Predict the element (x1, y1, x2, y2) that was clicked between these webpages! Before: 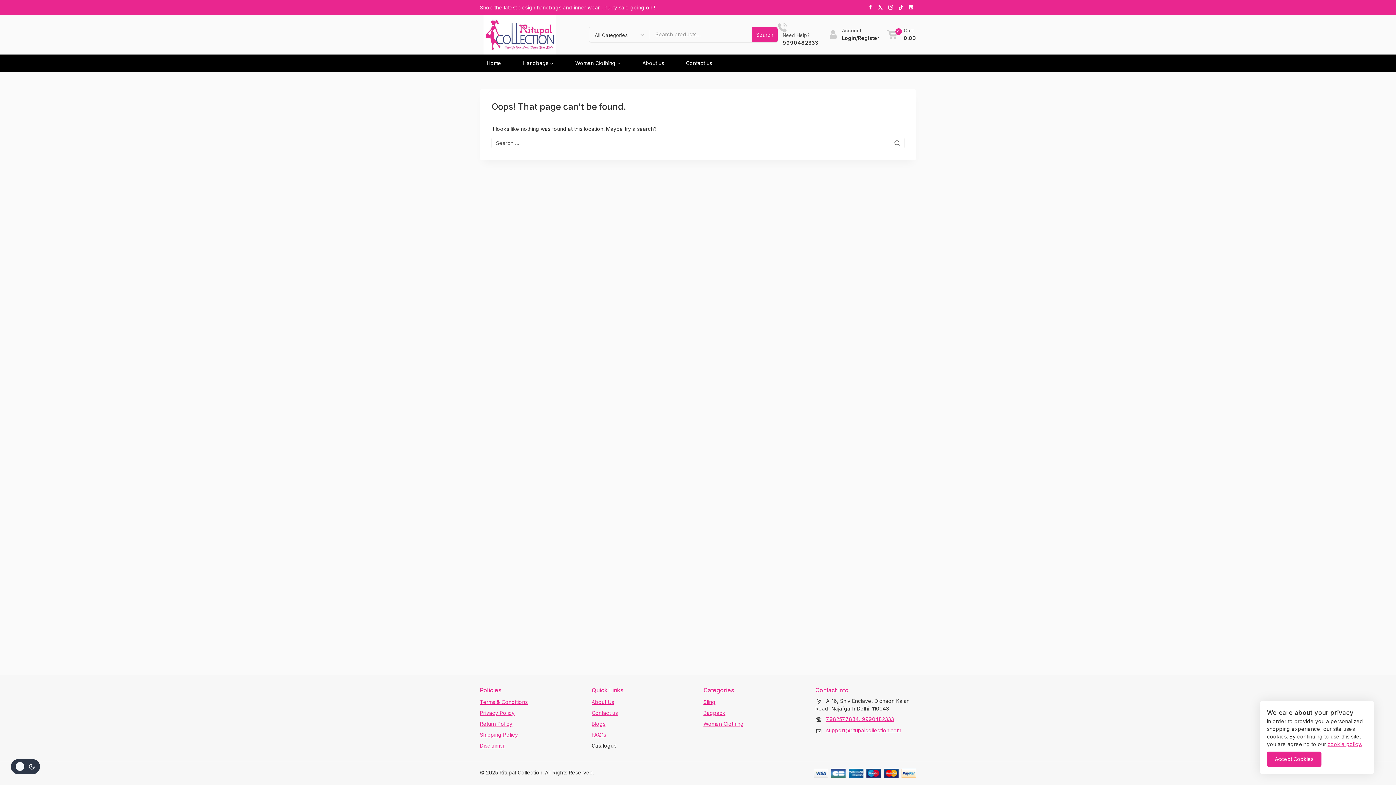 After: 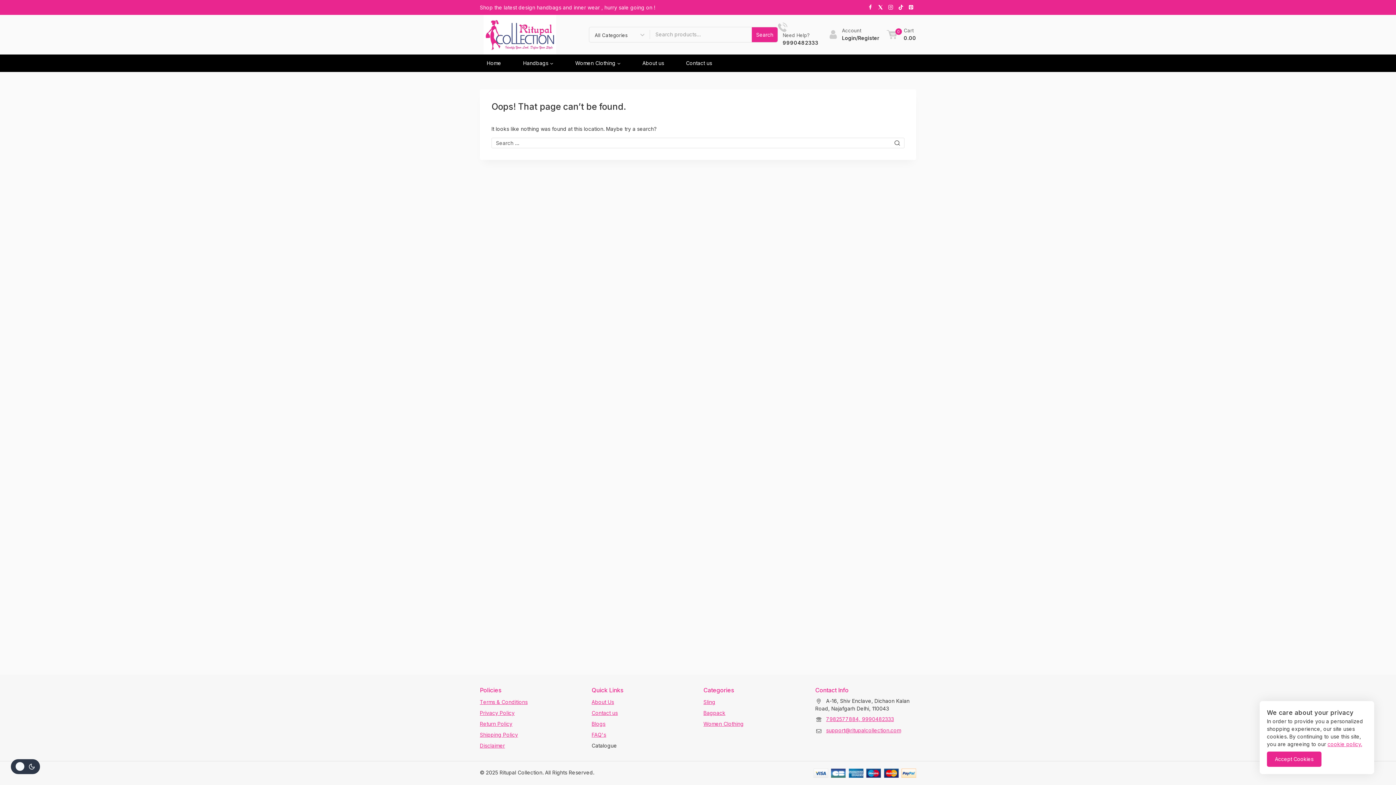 Action: label: X bbox: (875, 2, 885, 12)